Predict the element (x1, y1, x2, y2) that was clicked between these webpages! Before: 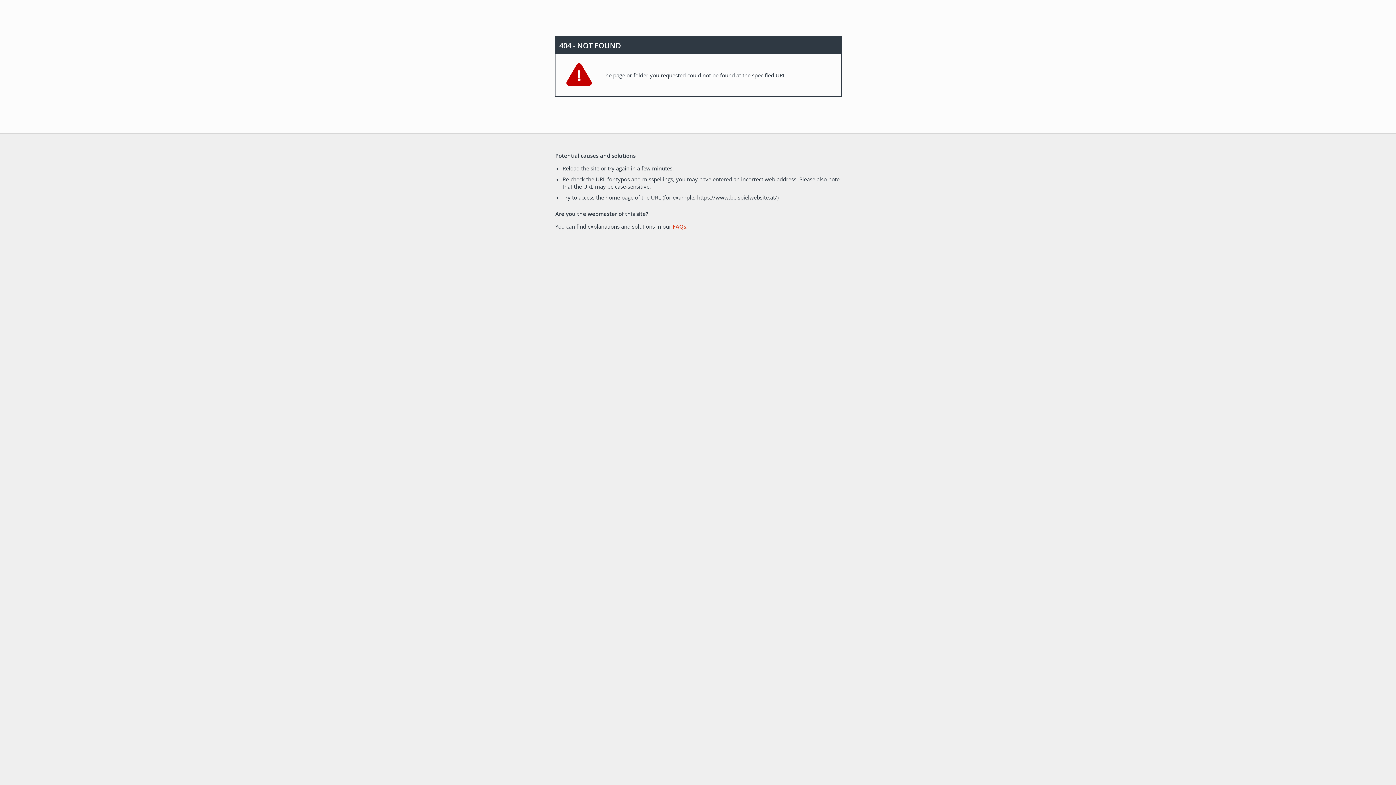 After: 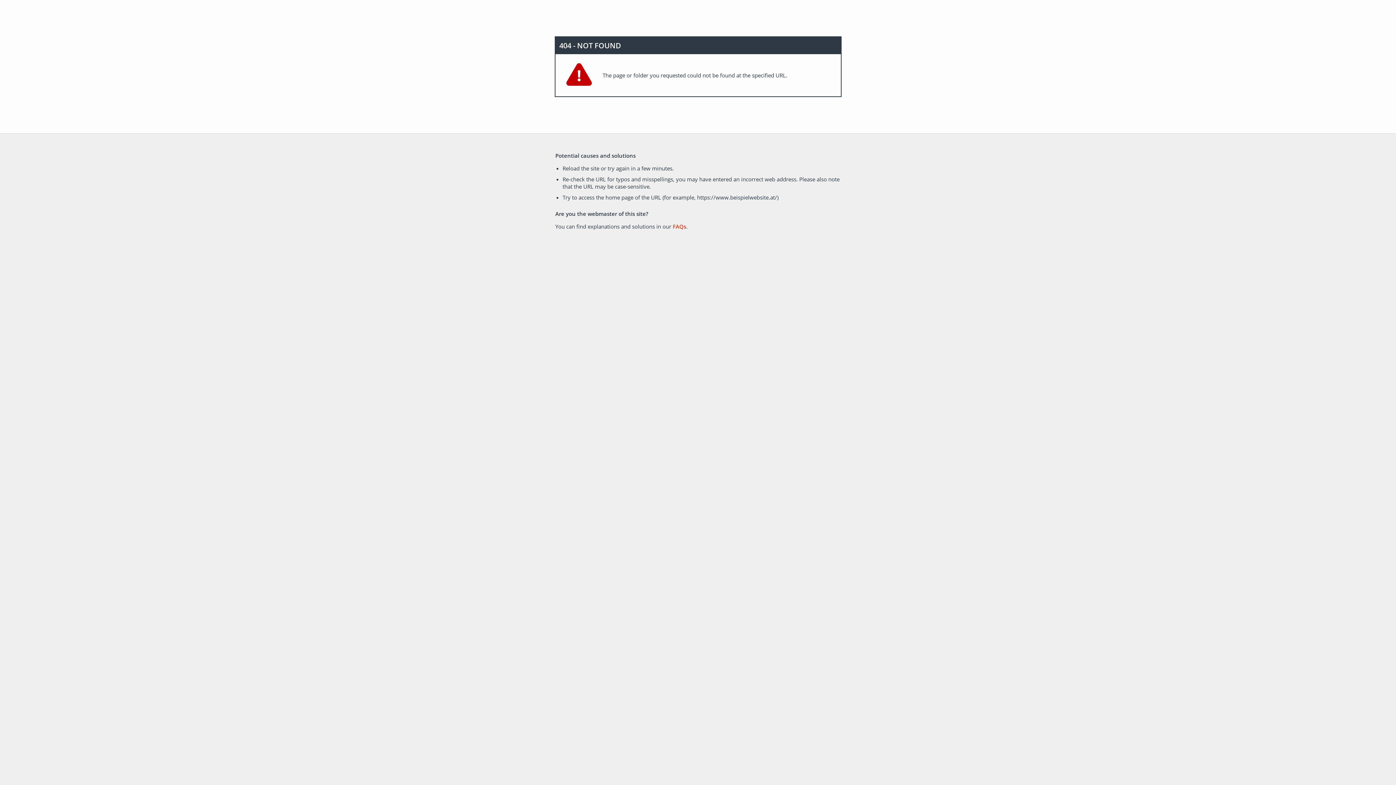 Action: label: FAQs bbox: (672, 222, 686, 230)